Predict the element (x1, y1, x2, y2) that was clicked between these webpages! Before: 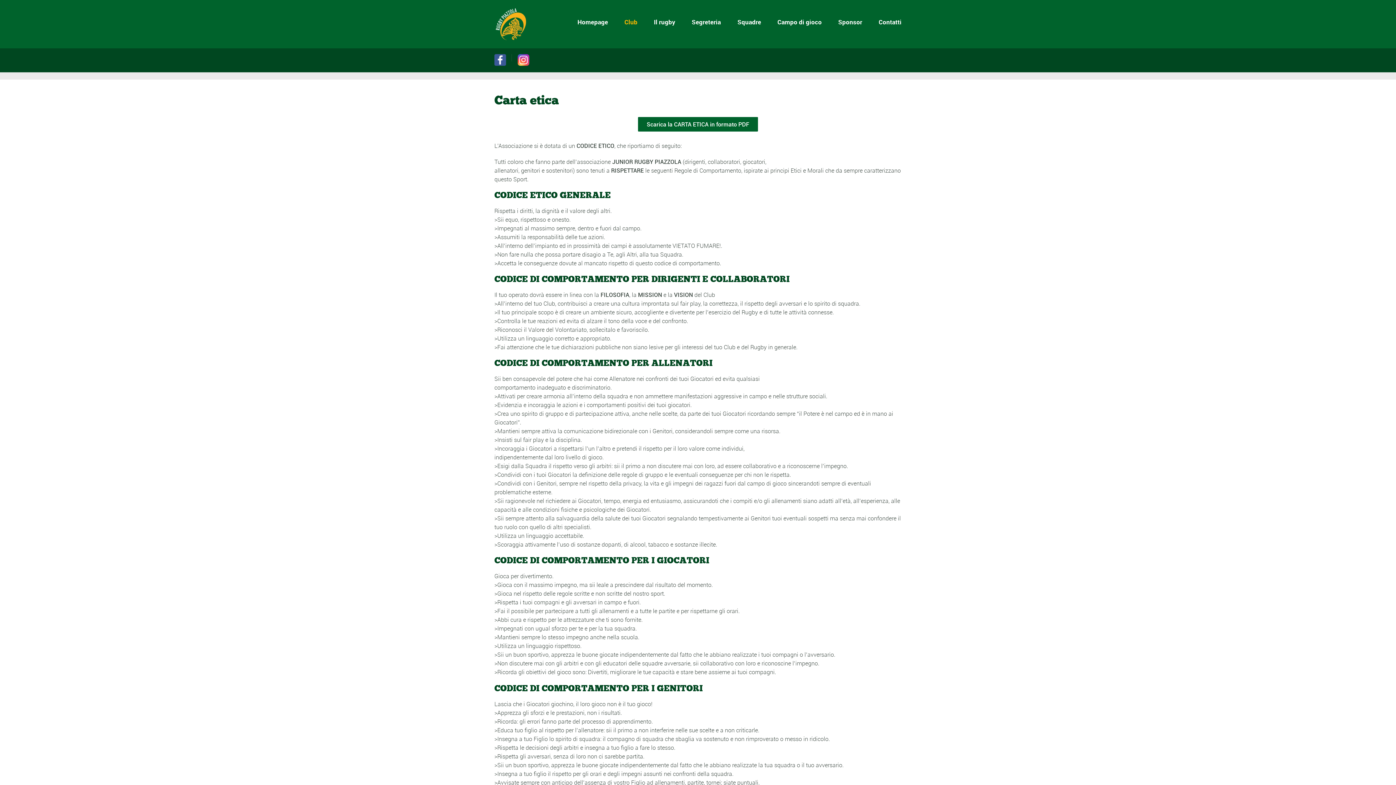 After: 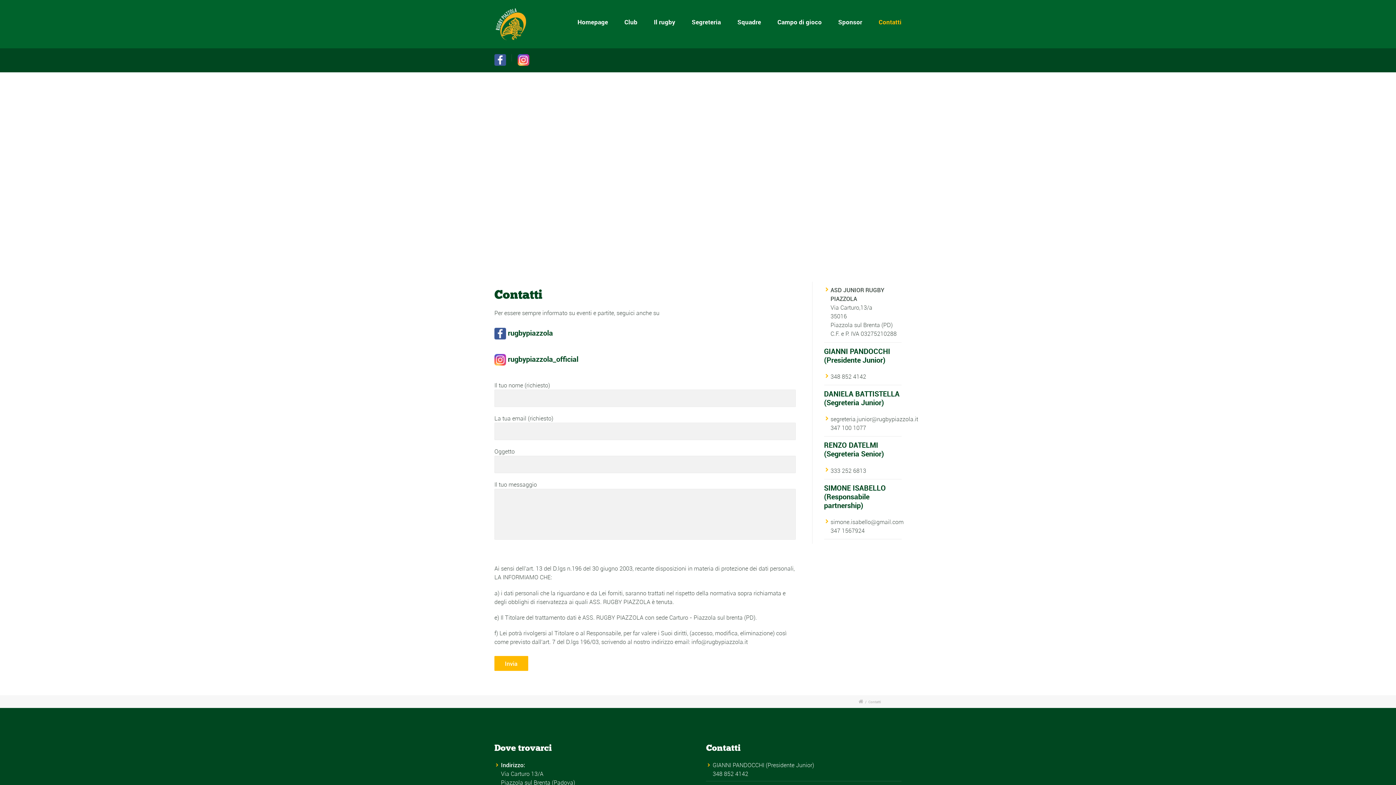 Action: bbox: (877, 12, 901, 31) label: Contatti